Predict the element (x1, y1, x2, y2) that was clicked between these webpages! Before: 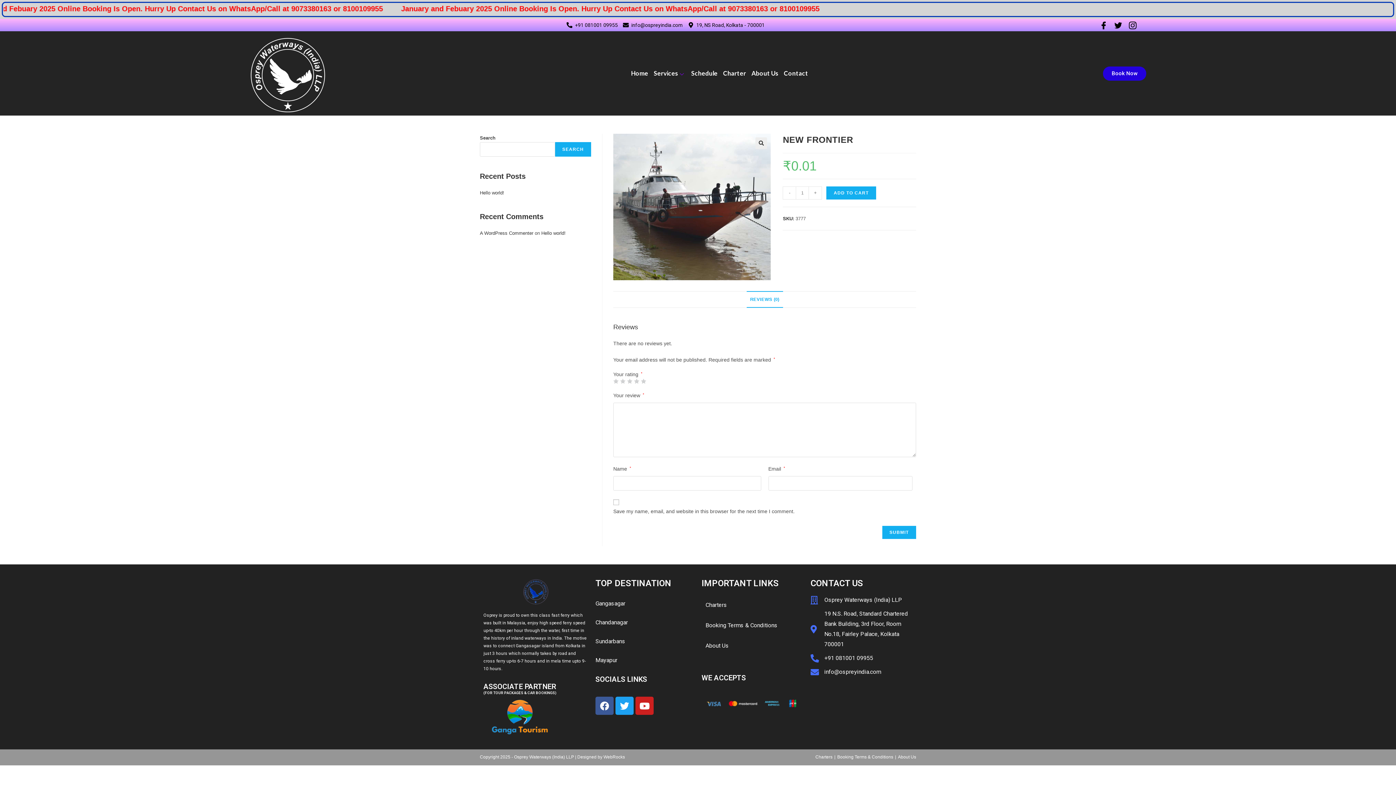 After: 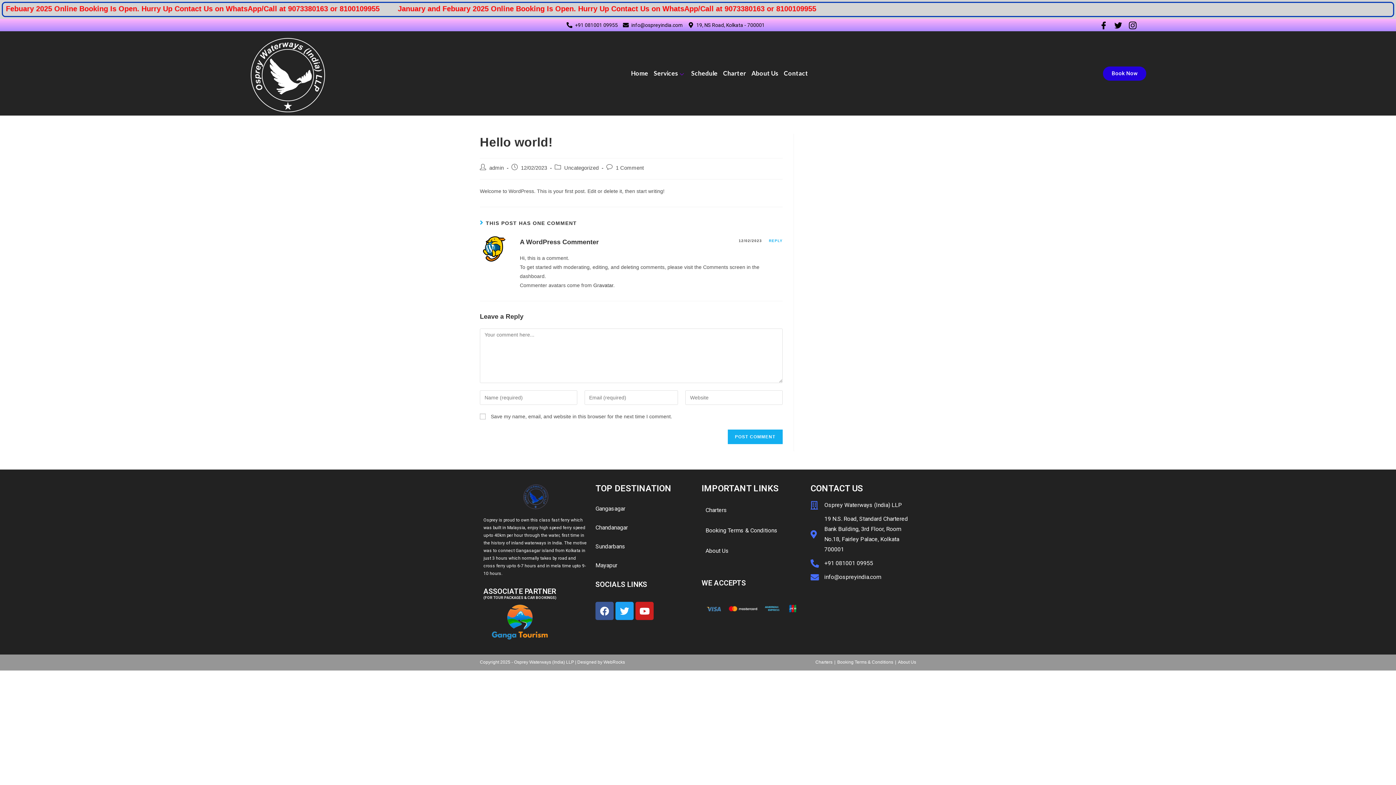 Action: label: Hello world! bbox: (480, 190, 504, 195)